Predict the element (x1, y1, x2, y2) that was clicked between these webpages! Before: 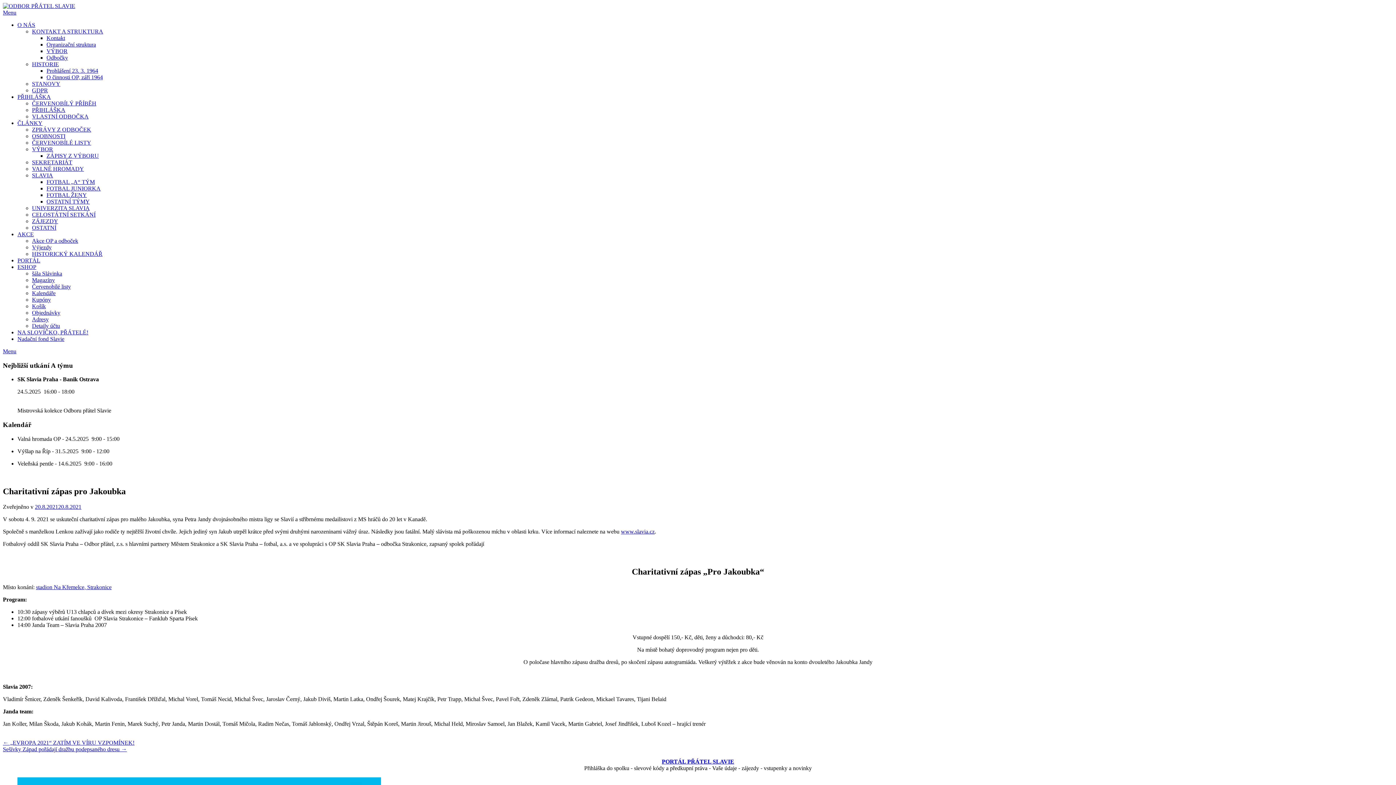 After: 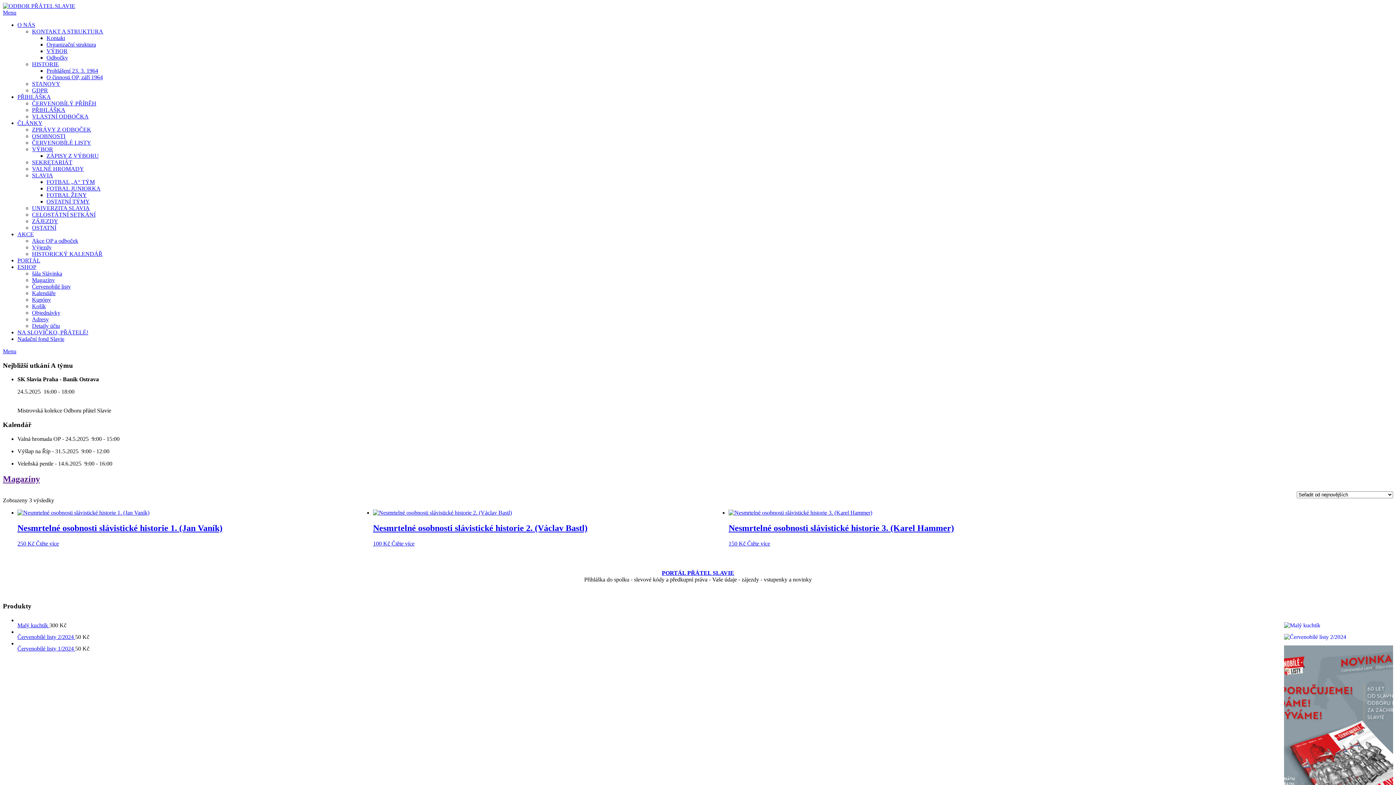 Action: label: Magazíny bbox: (32, 277, 54, 283)